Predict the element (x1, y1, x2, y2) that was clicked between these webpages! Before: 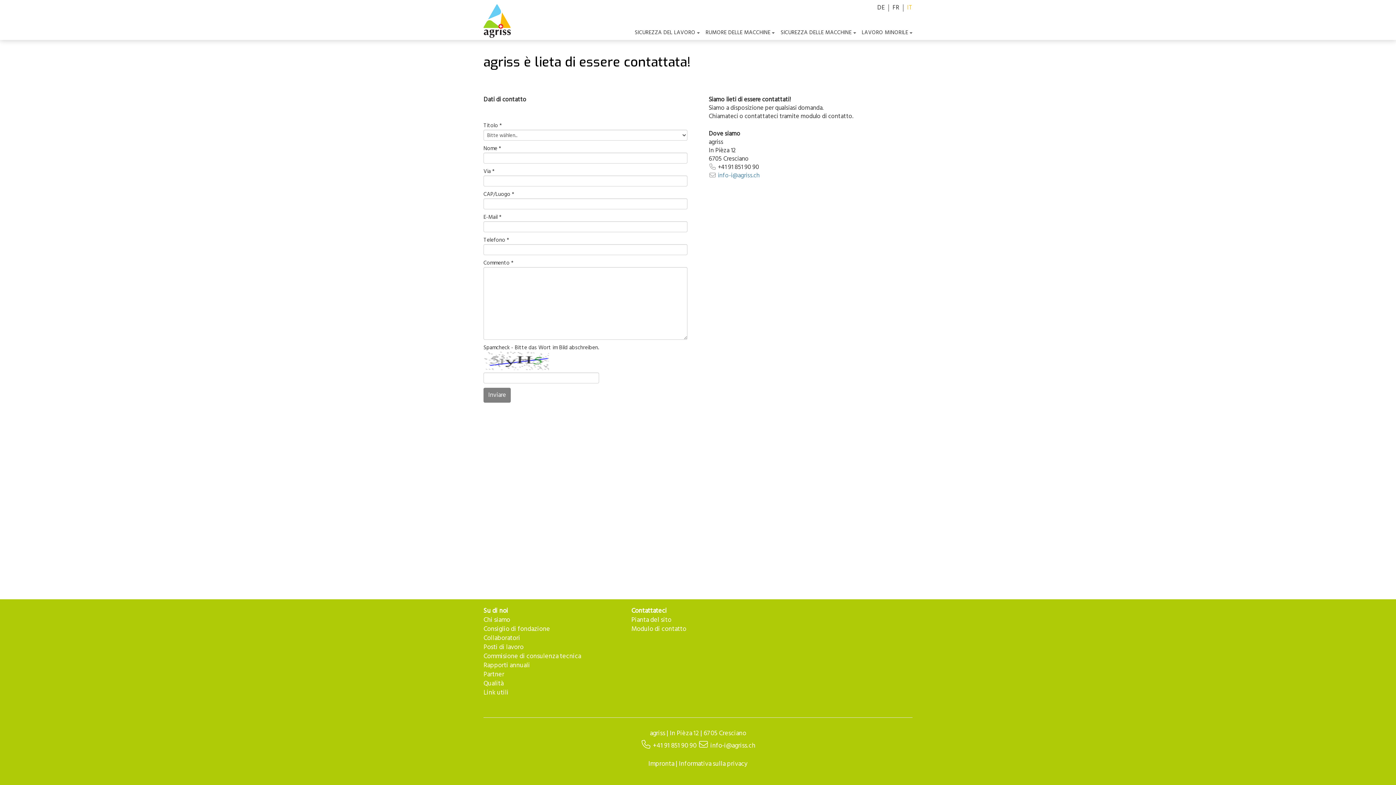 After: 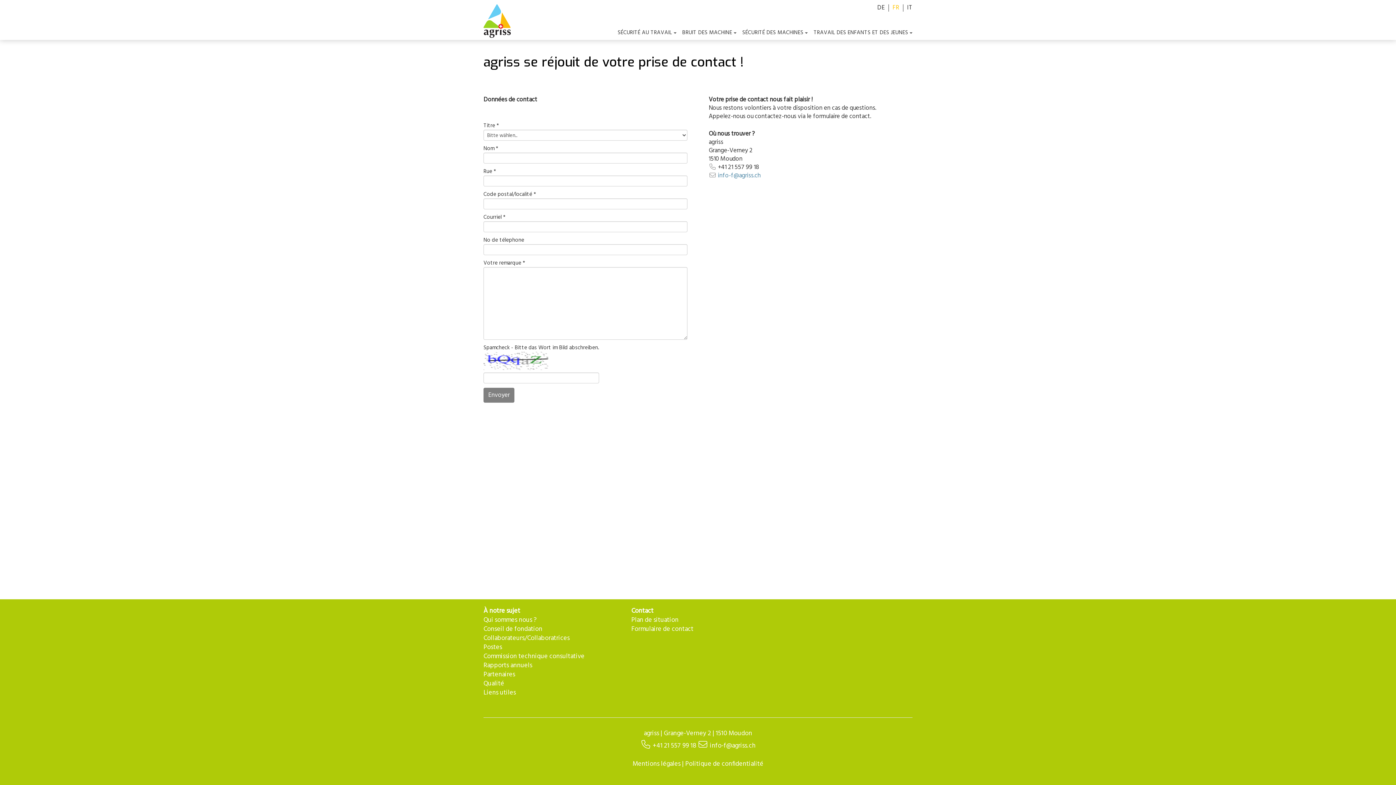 Action: label: FR bbox: (892, 2, 899, 12)